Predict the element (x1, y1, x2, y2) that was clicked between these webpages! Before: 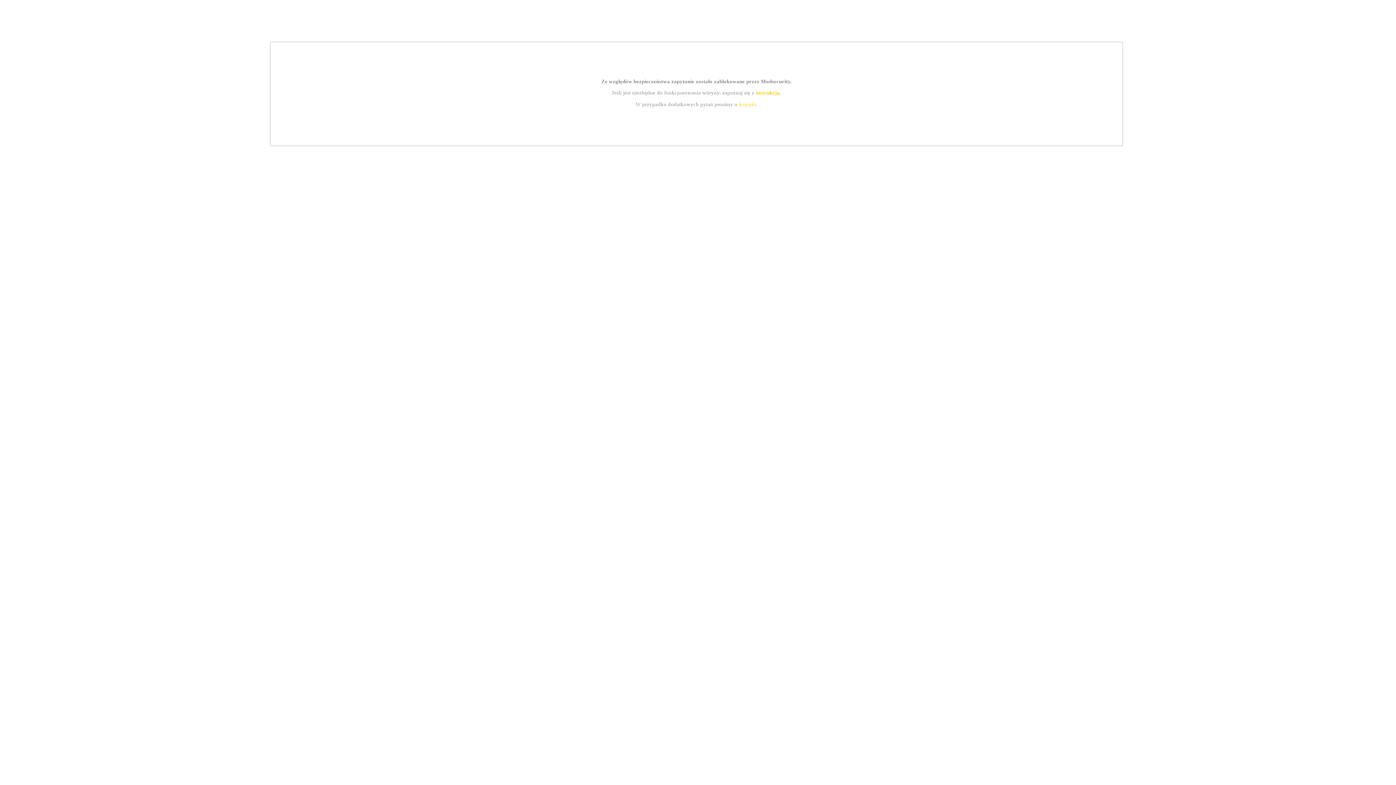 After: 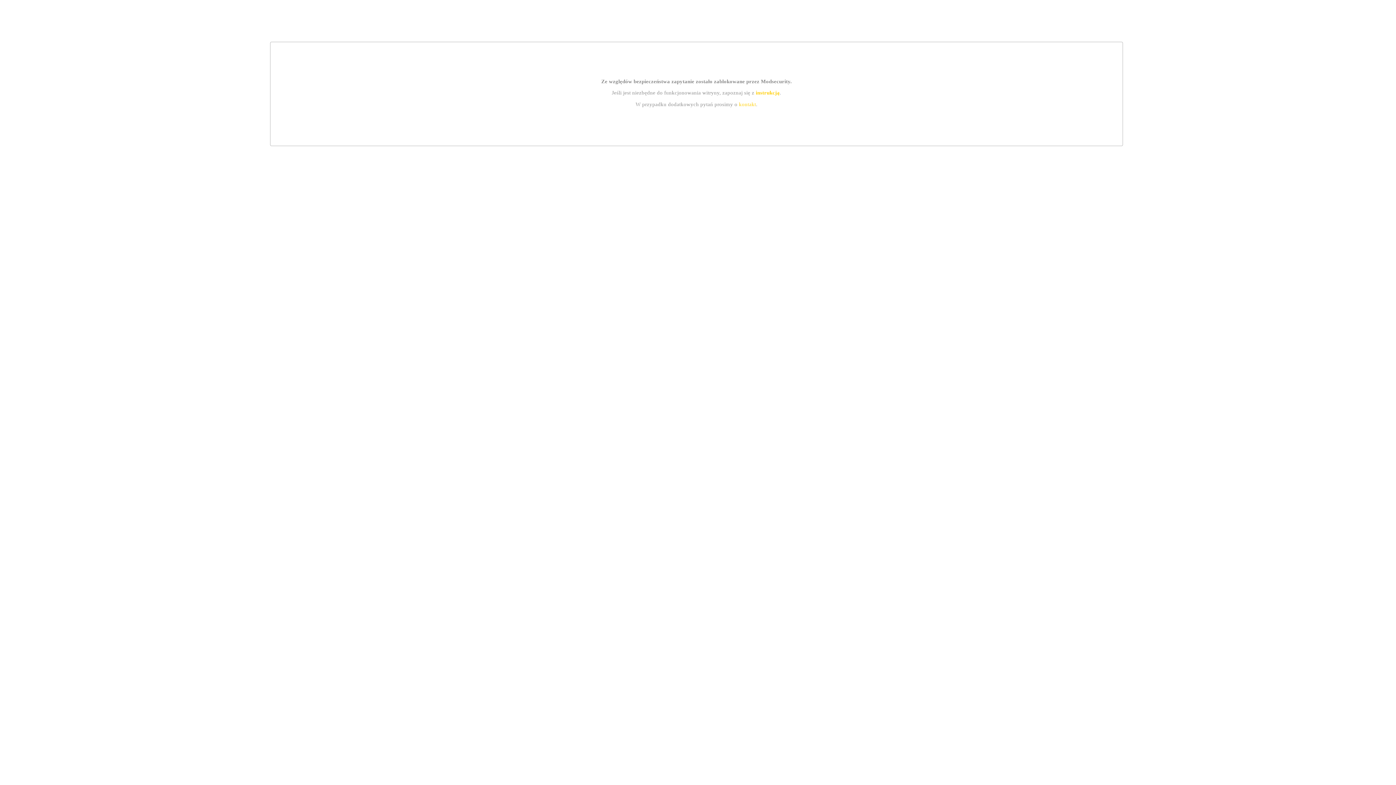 Action: bbox: (755, 89, 779, 95) label: instrukcją